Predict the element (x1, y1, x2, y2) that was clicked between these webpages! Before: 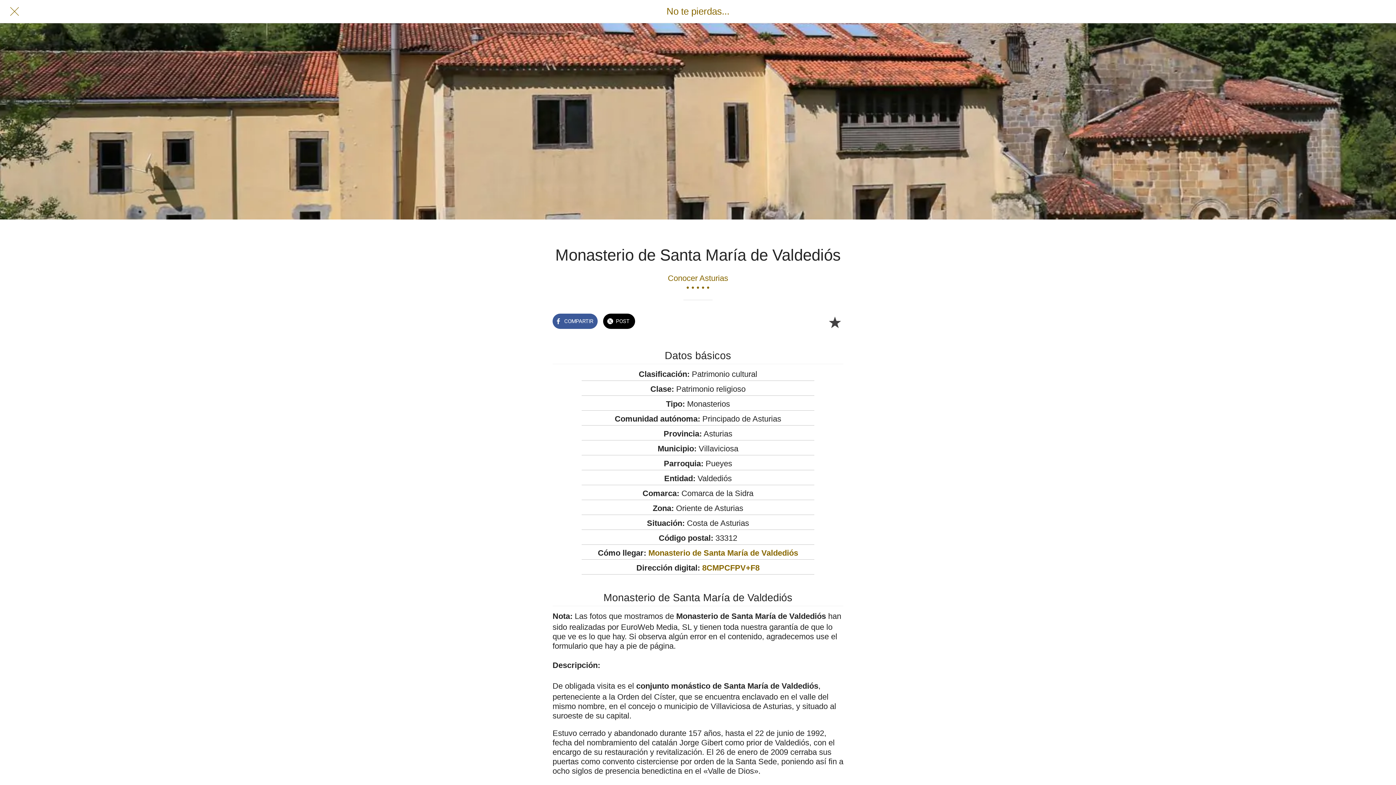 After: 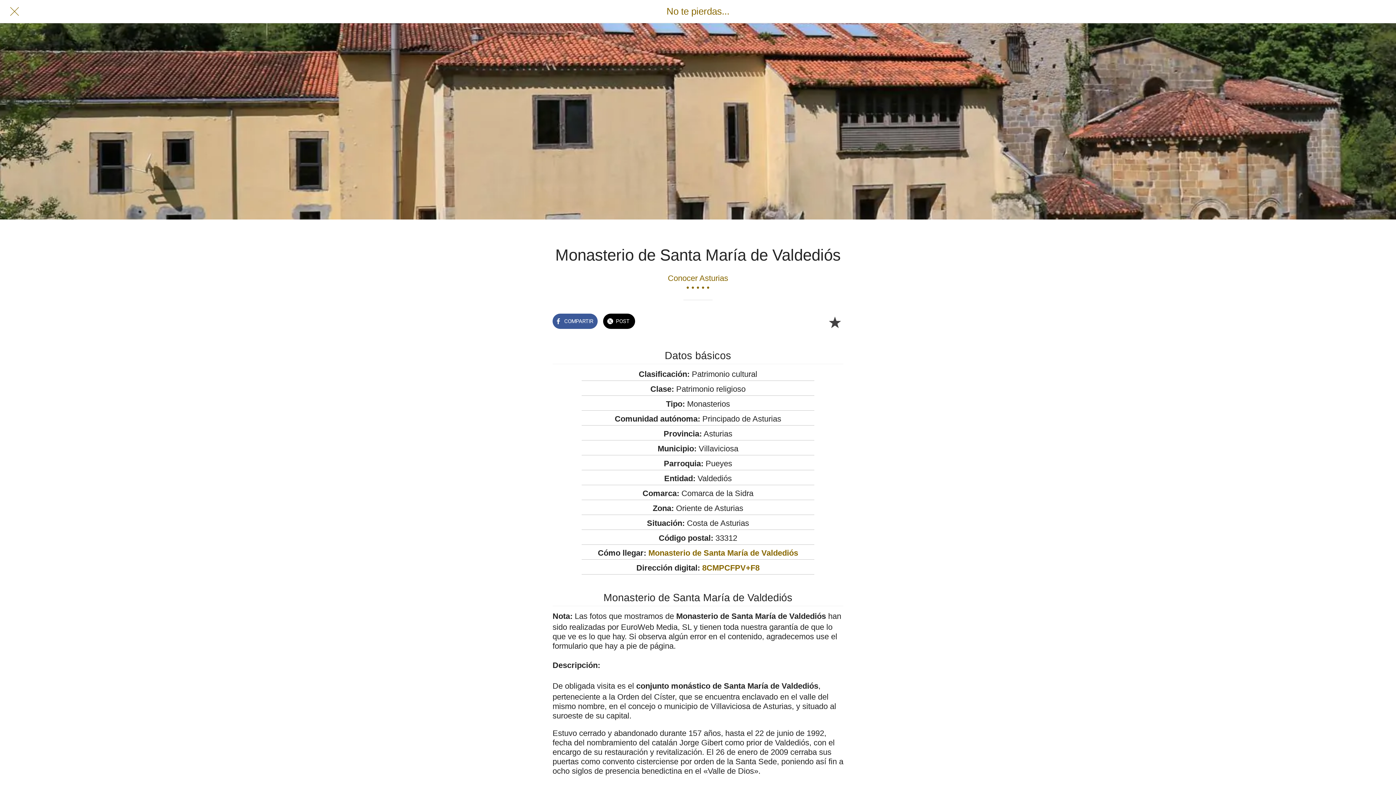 Action: bbox: (603, 312, 635, 327) label: POST